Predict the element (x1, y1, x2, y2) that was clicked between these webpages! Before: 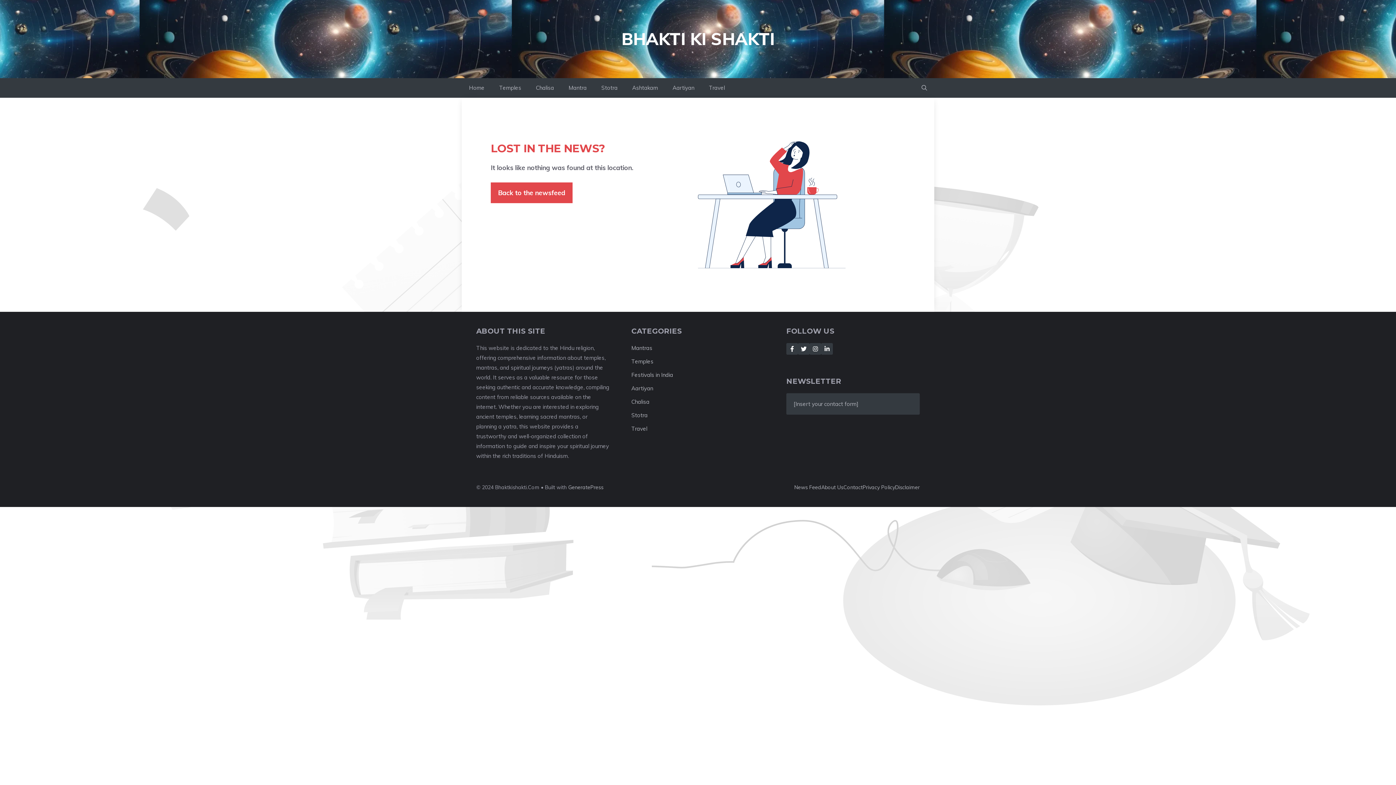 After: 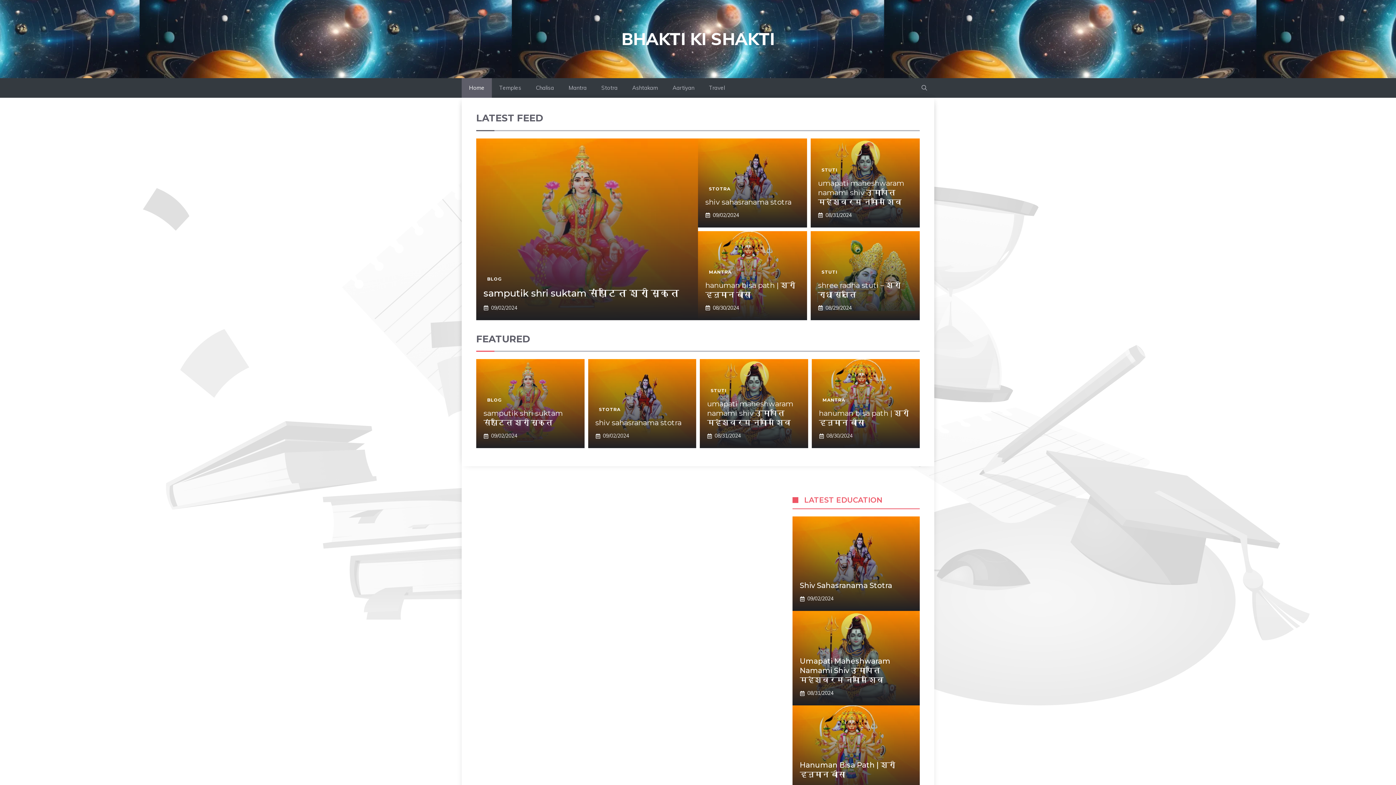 Action: bbox: (621, 28, 774, 49) label: BHAKTI KI SHAKTI